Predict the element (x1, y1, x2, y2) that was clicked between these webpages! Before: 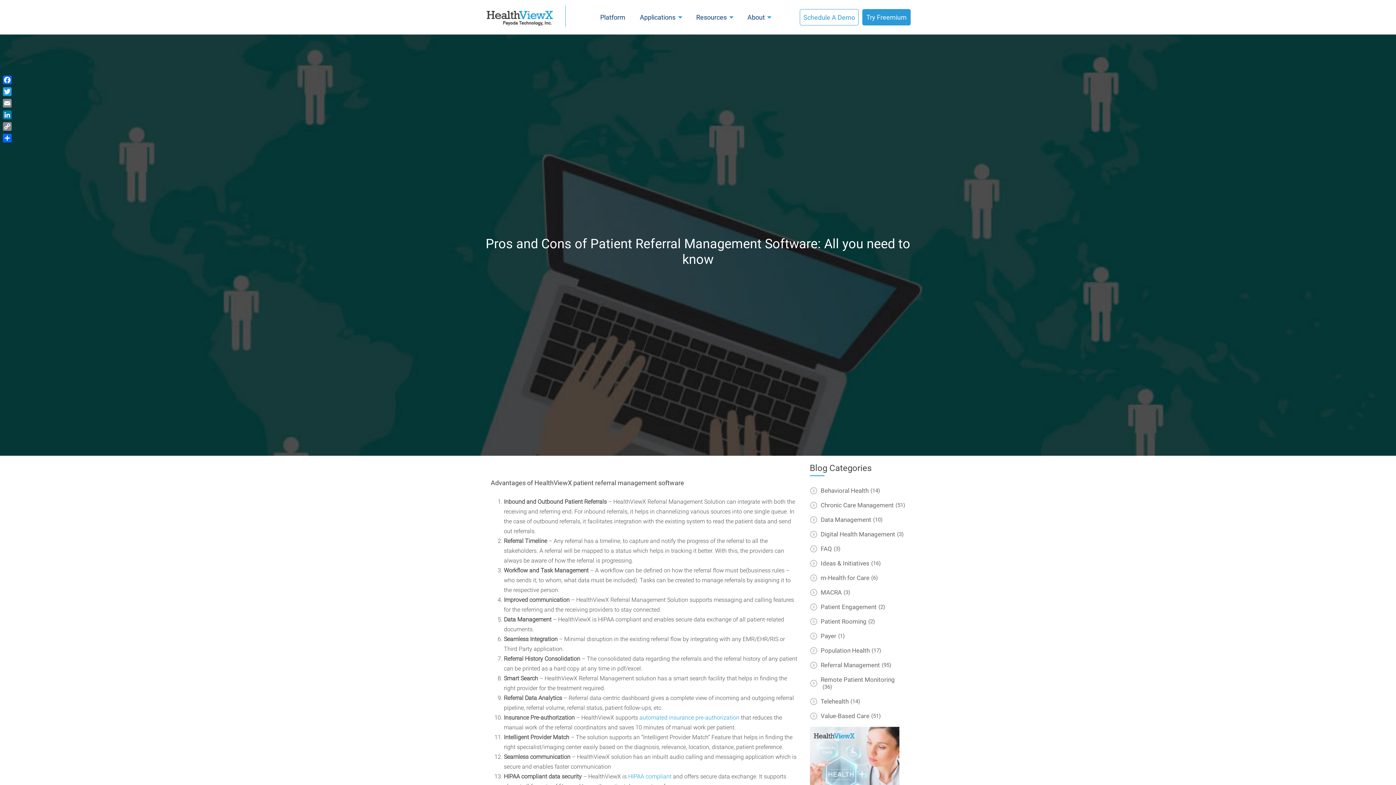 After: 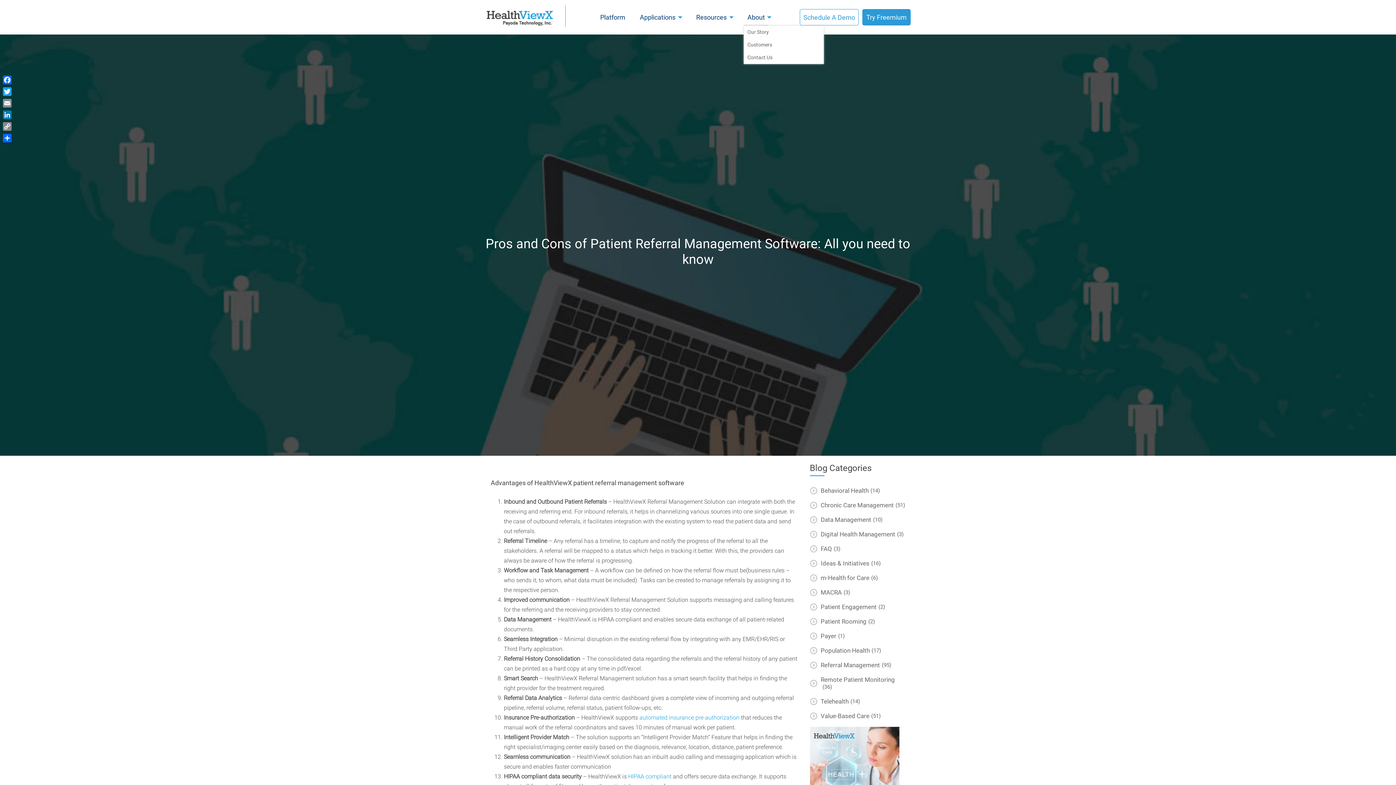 Action: label: About bbox: (744, 10, 768, 24)